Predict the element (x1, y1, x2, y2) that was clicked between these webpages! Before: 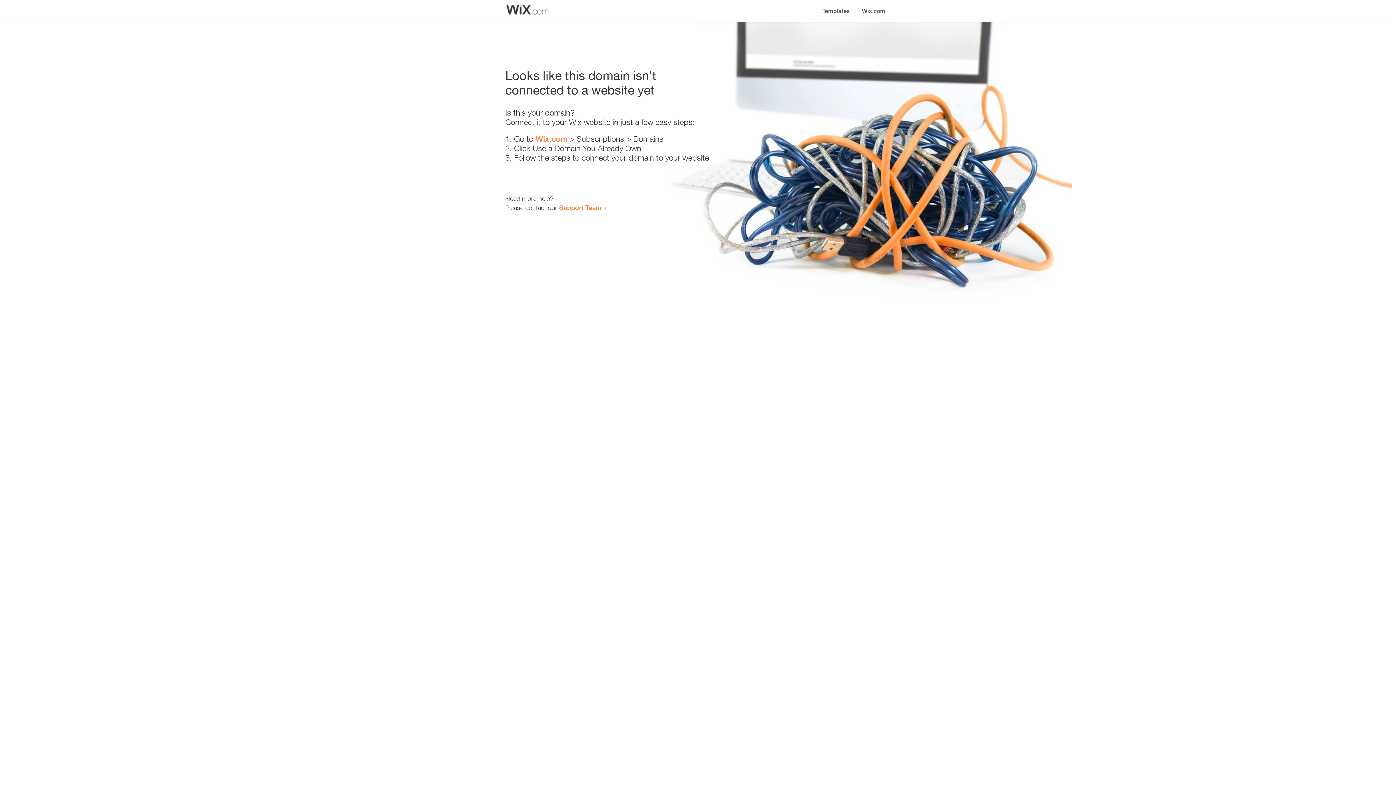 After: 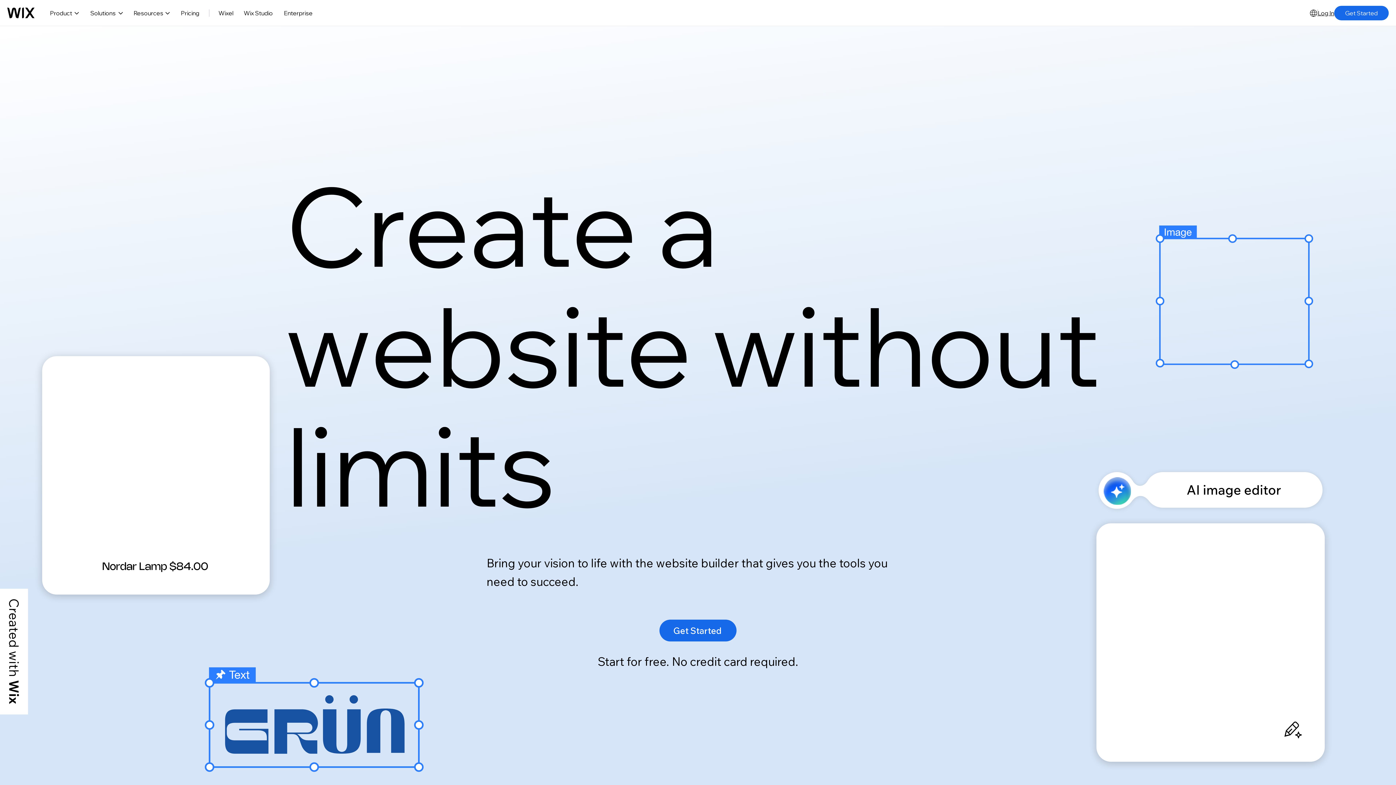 Action: label: Wix.com bbox: (535, 134, 567, 143)